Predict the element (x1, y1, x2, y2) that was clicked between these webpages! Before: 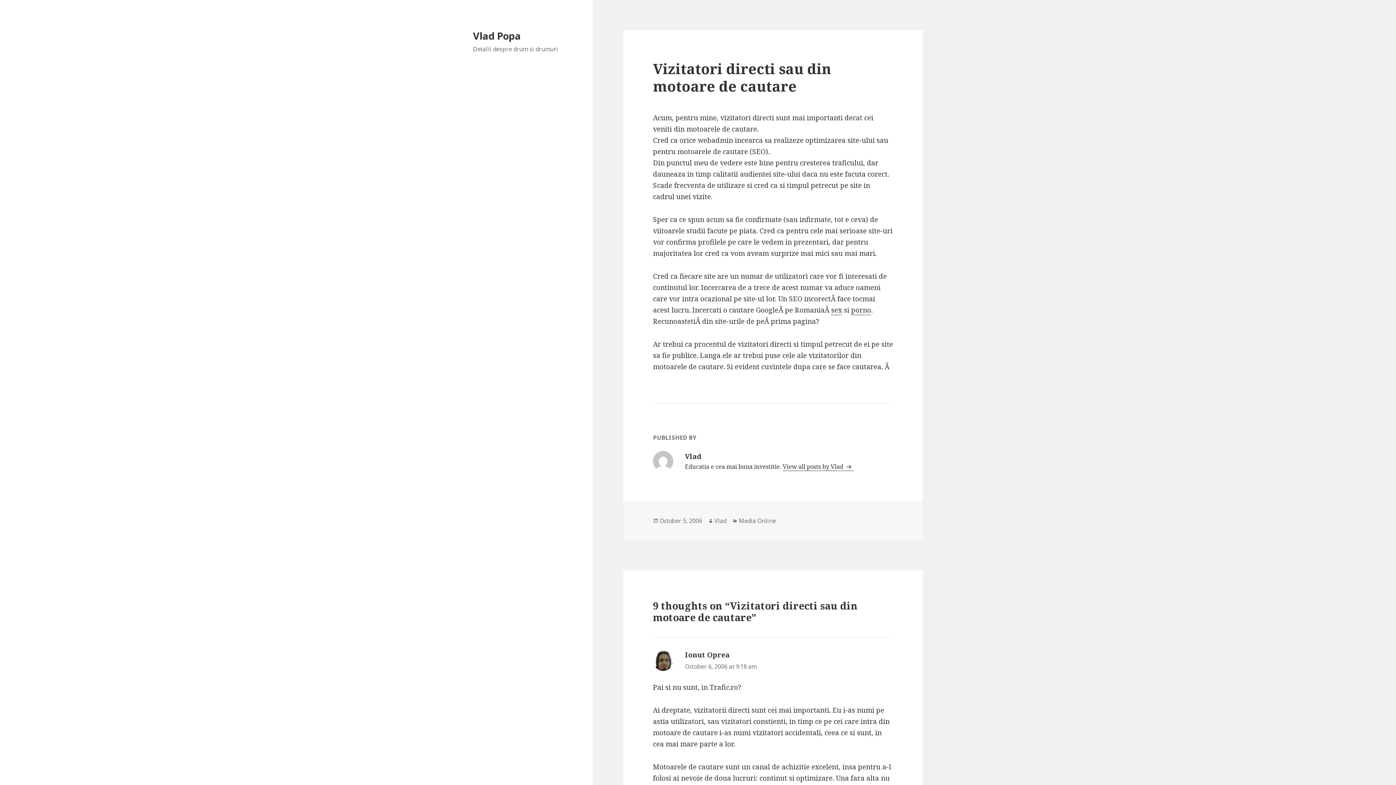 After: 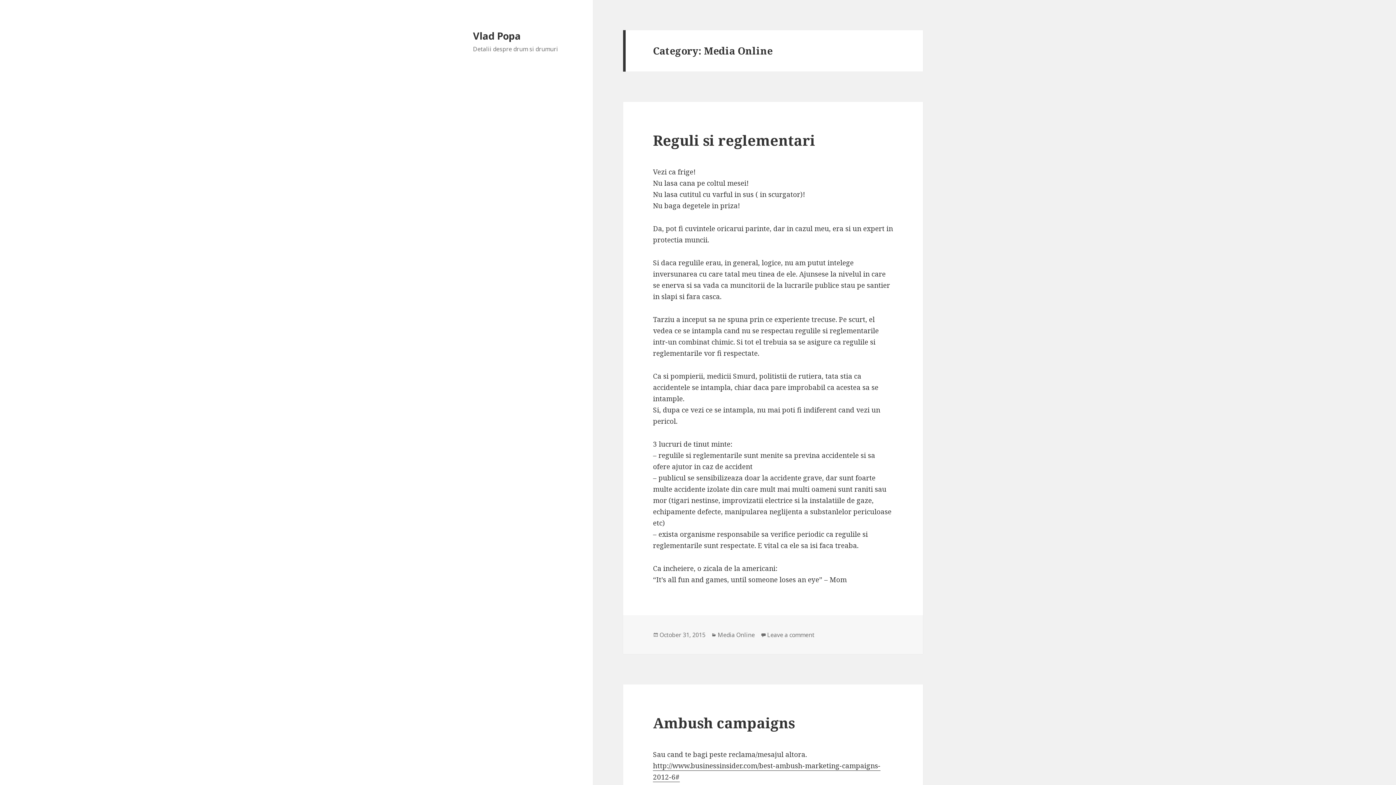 Action: bbox: (738, 517, 776, 525) label: Media Online